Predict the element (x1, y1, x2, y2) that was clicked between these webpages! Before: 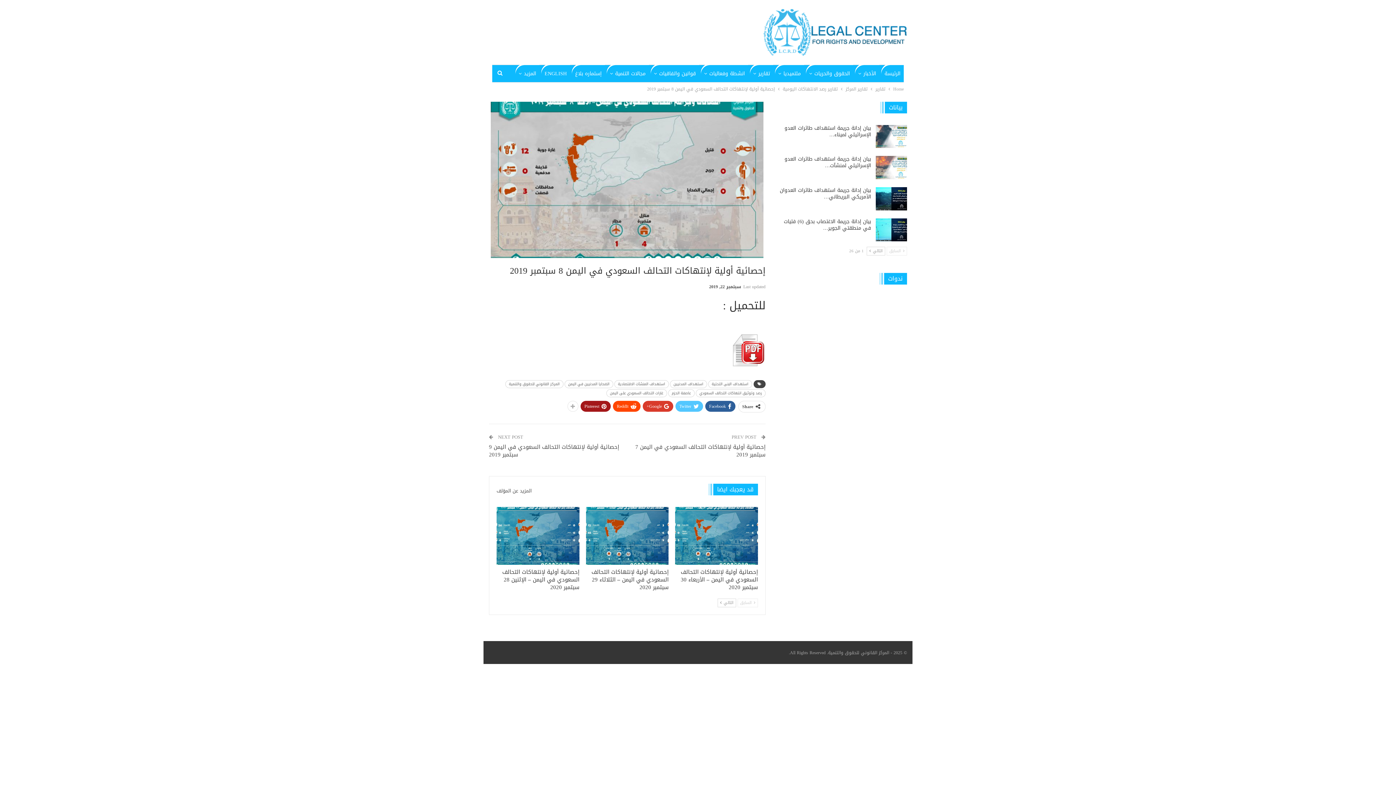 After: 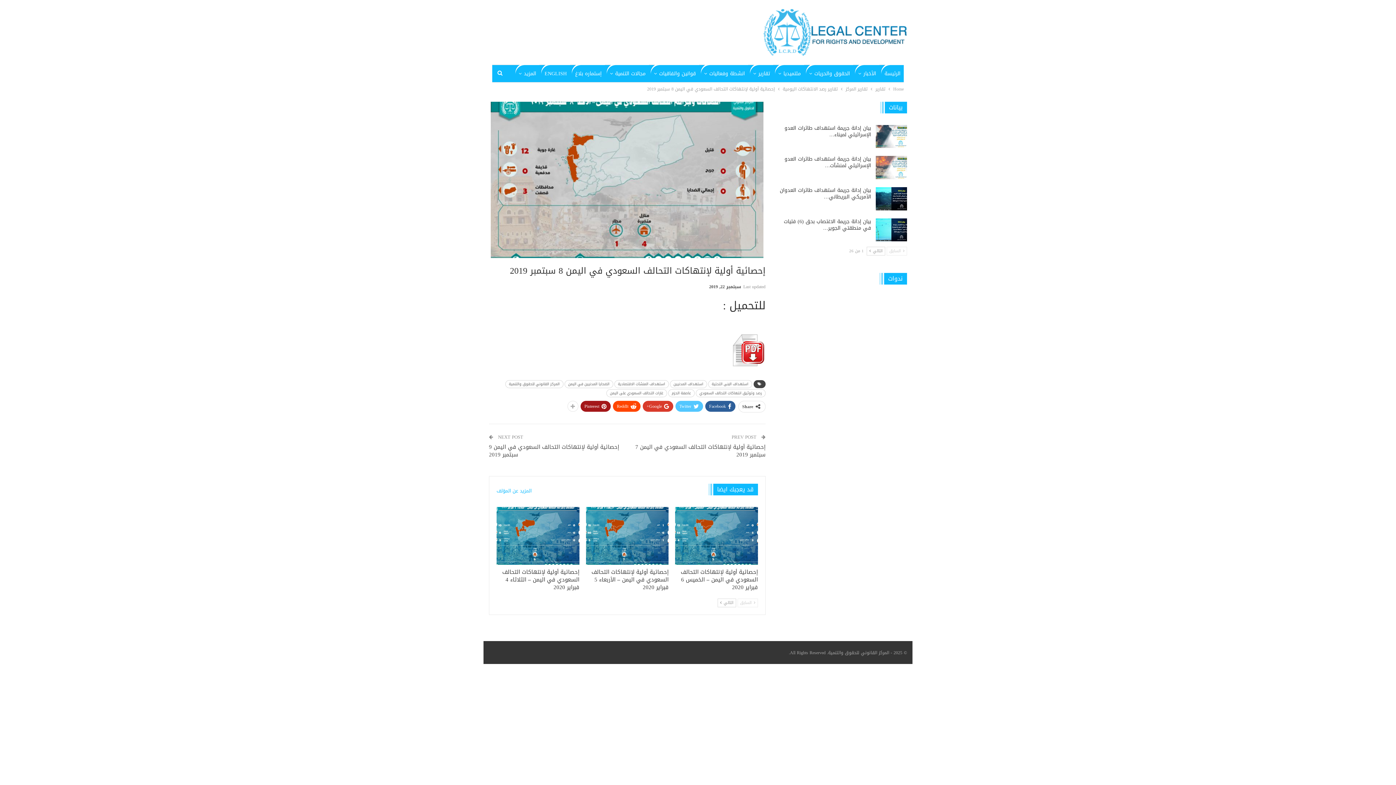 Action: label: المزيد عن المؤلف bbox: (496, 484, 538, 497)